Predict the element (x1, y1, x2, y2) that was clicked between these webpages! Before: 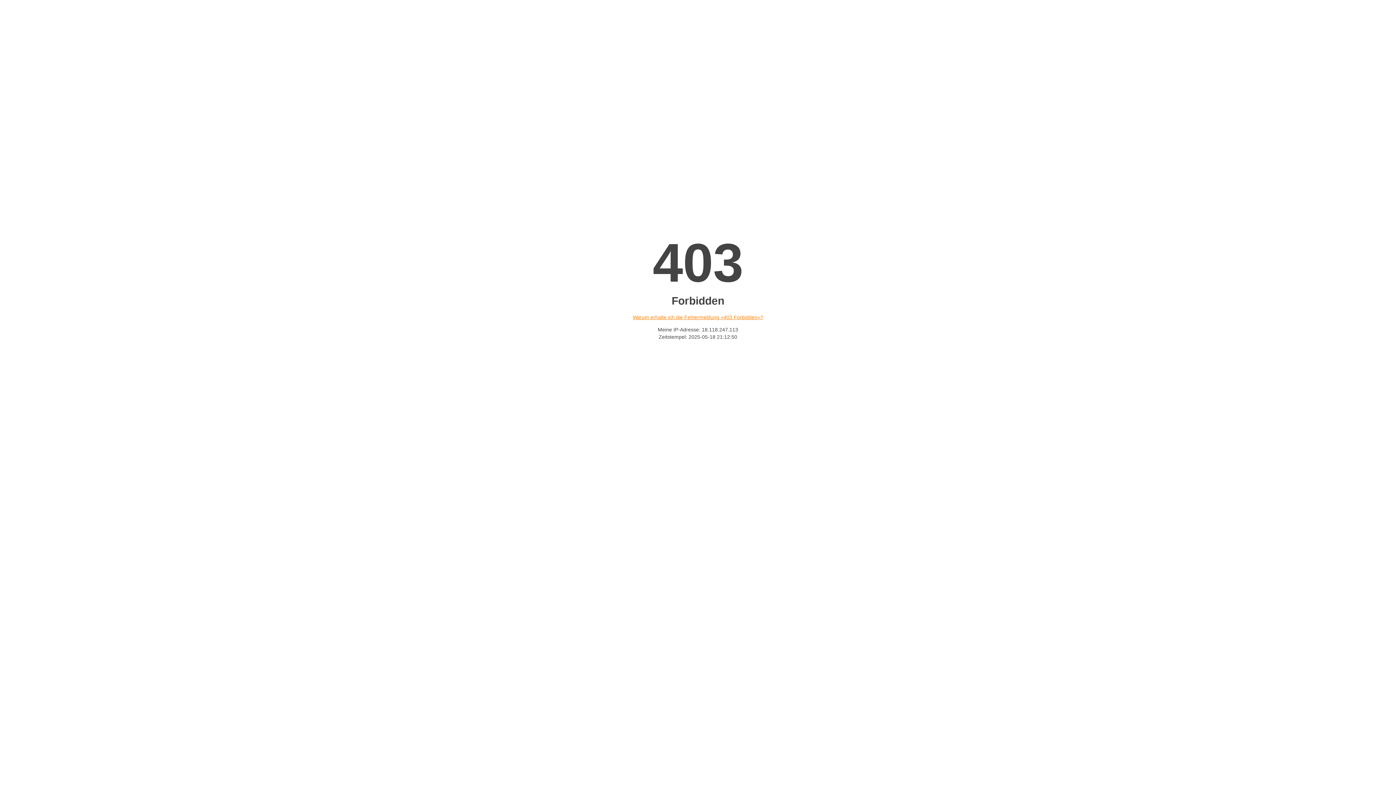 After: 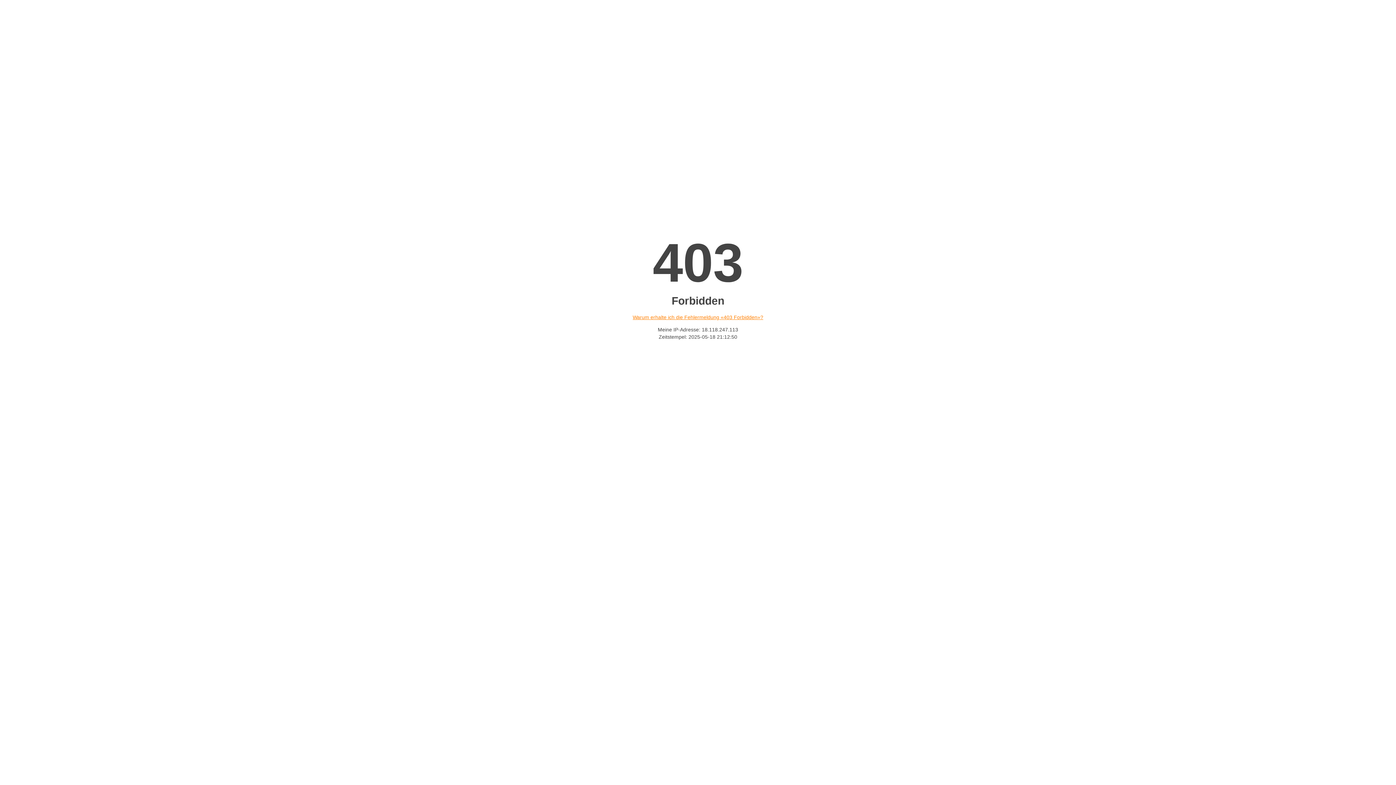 Action: bbox: (632, 314, 763, 320) label: Warum erhalte ich die Fehlermeldung «403 Forbidden»?